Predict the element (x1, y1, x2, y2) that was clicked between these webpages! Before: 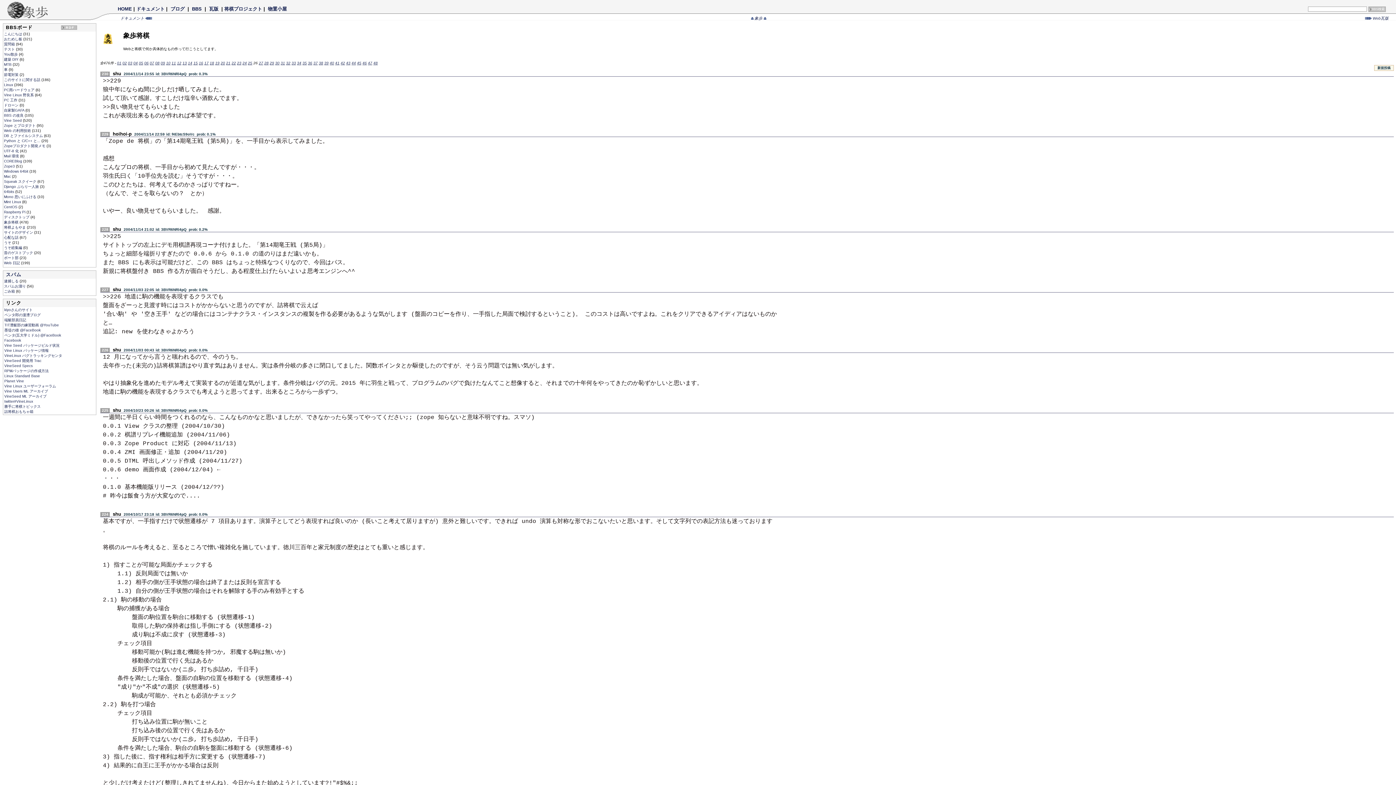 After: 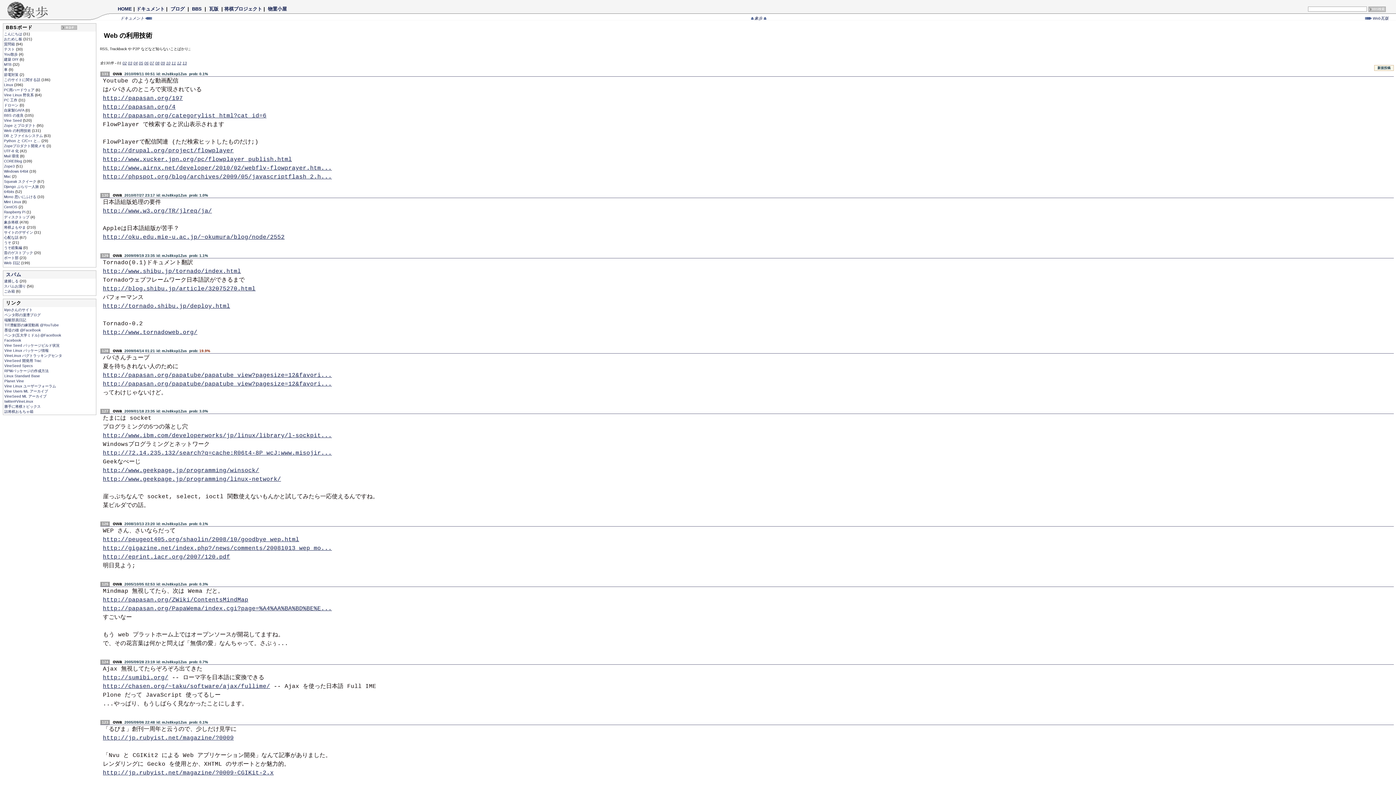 Action: bbox: (4, 128, 32, 132) label: Web の利用技術 